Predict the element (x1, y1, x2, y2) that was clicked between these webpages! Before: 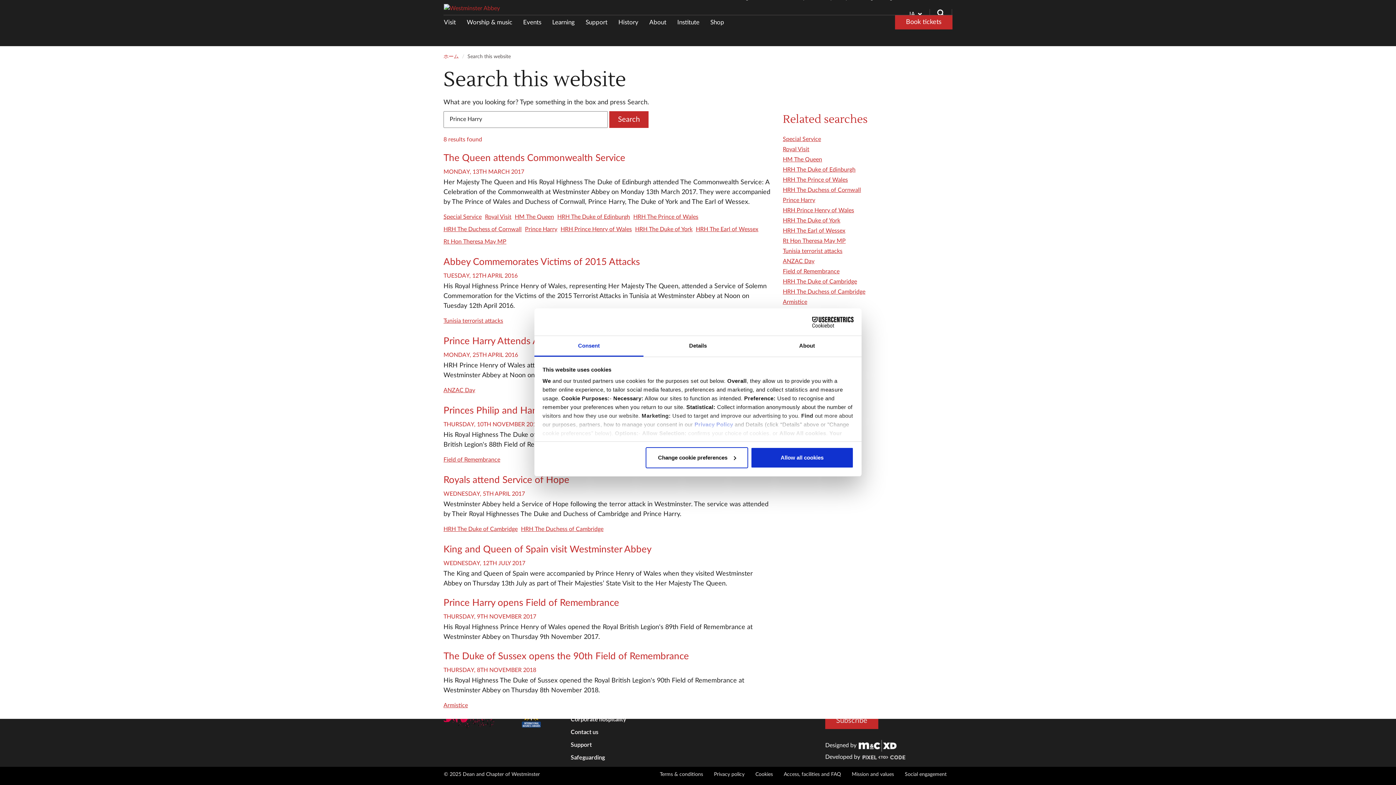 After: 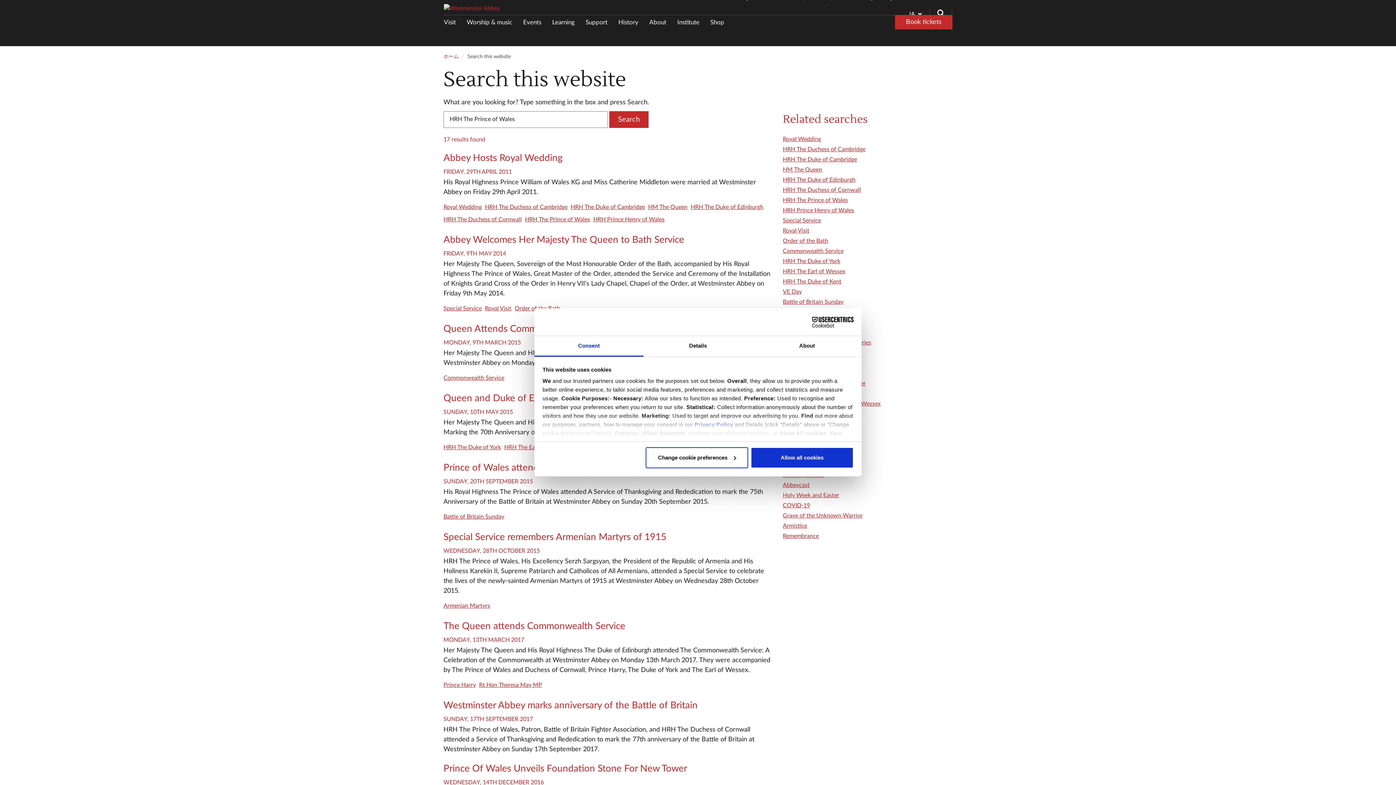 Action: label: HRH The Prince of Wales bbox: (633, 214, 698, 220)